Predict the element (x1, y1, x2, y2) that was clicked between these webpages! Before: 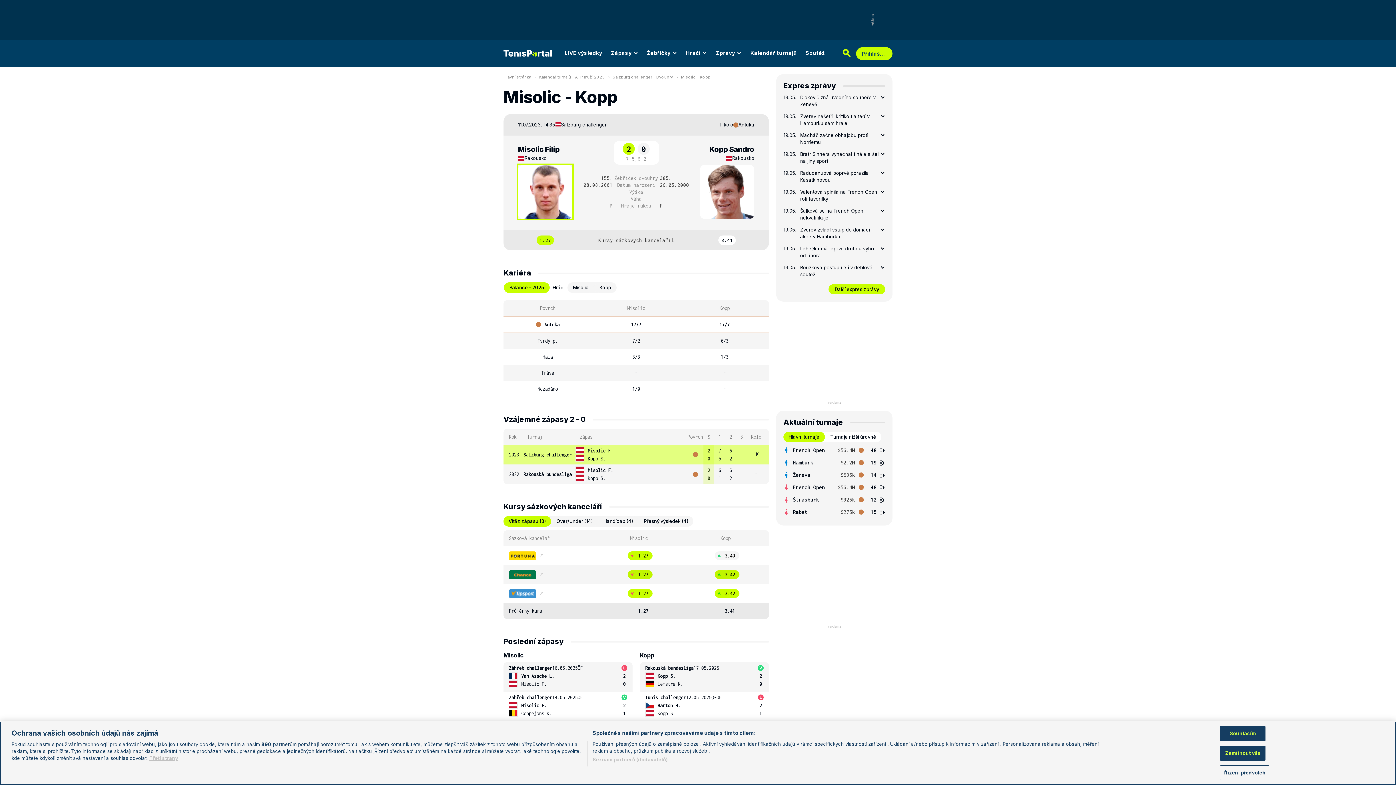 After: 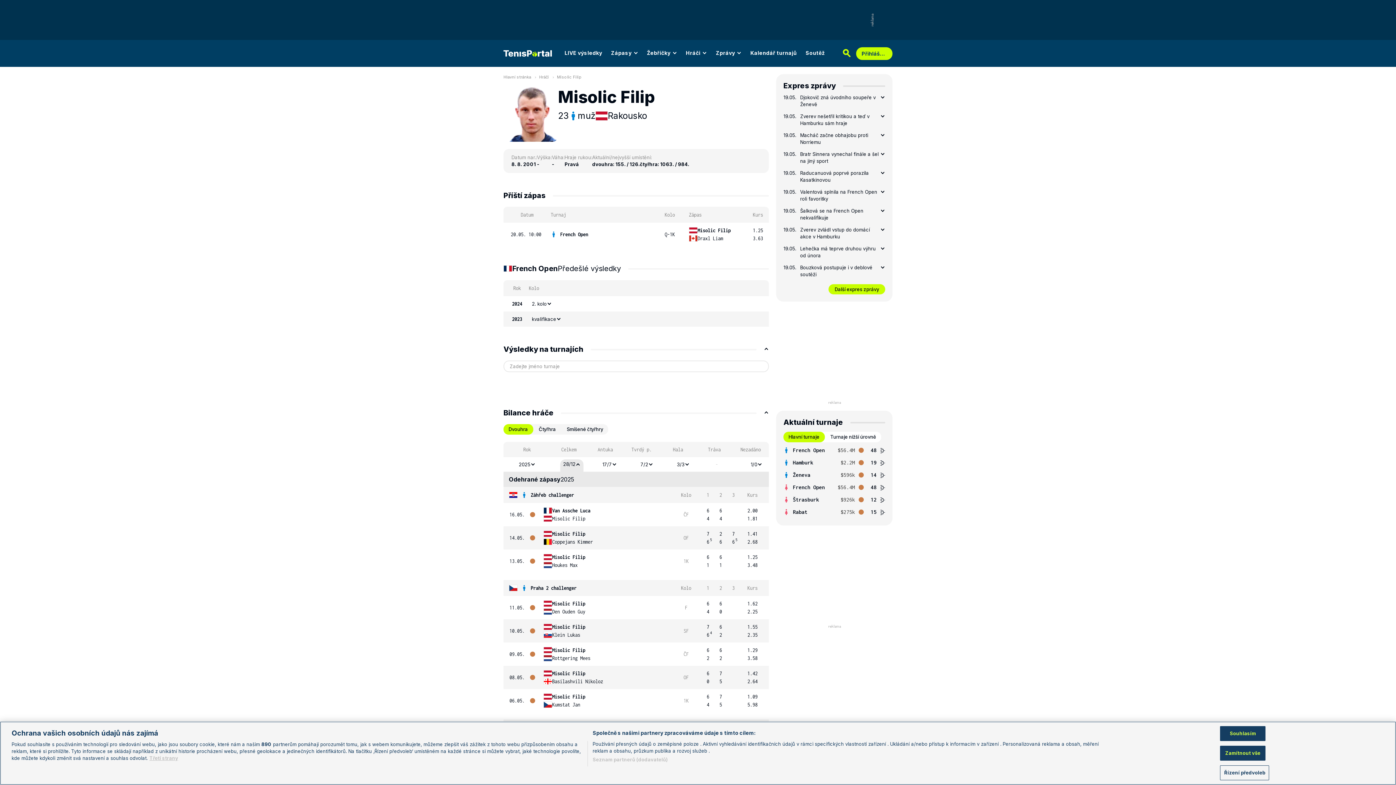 Action: label: Misolic F. bbox: (509, 701, 546, 709)